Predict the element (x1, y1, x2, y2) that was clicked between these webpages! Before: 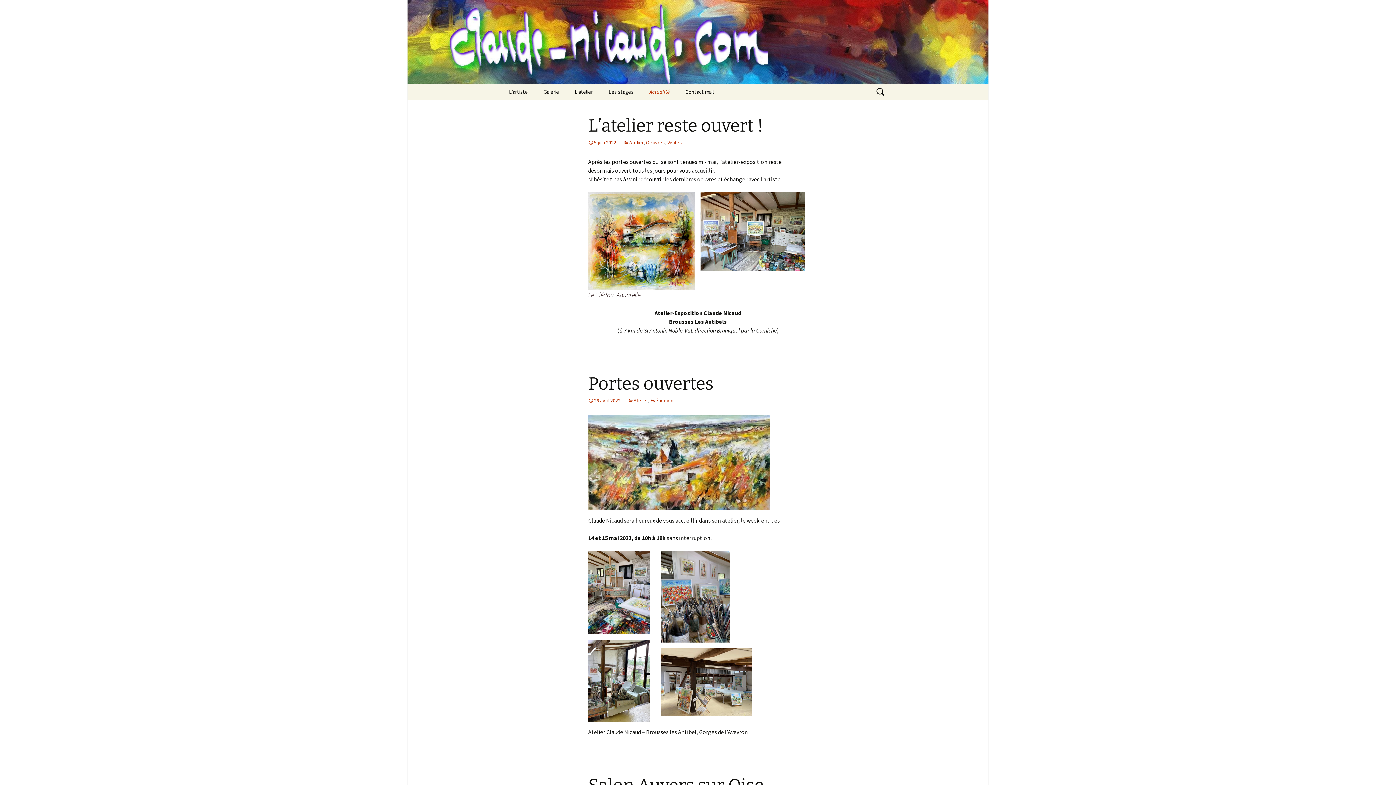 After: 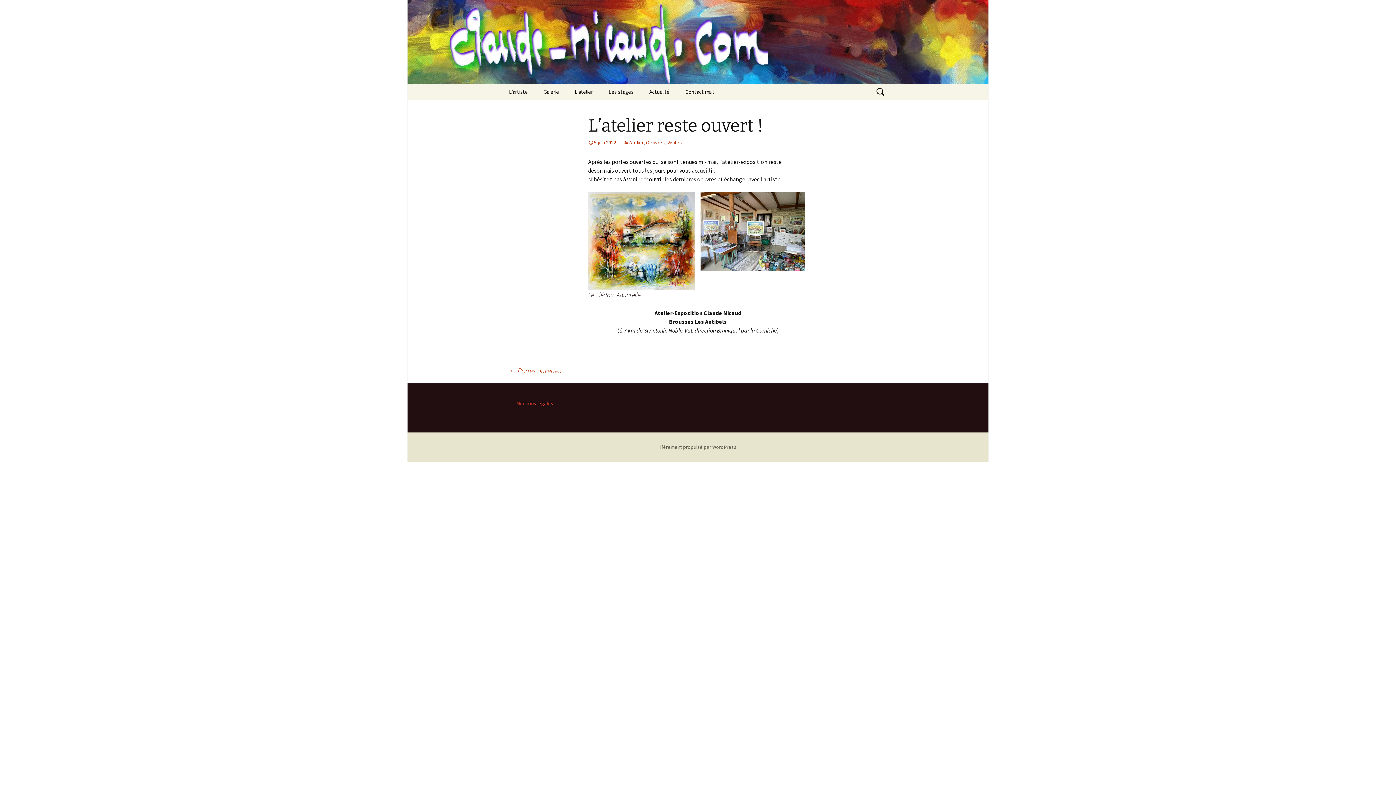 Action: label: 5 juin 2022 bbox: (588, 139, 616, 145)